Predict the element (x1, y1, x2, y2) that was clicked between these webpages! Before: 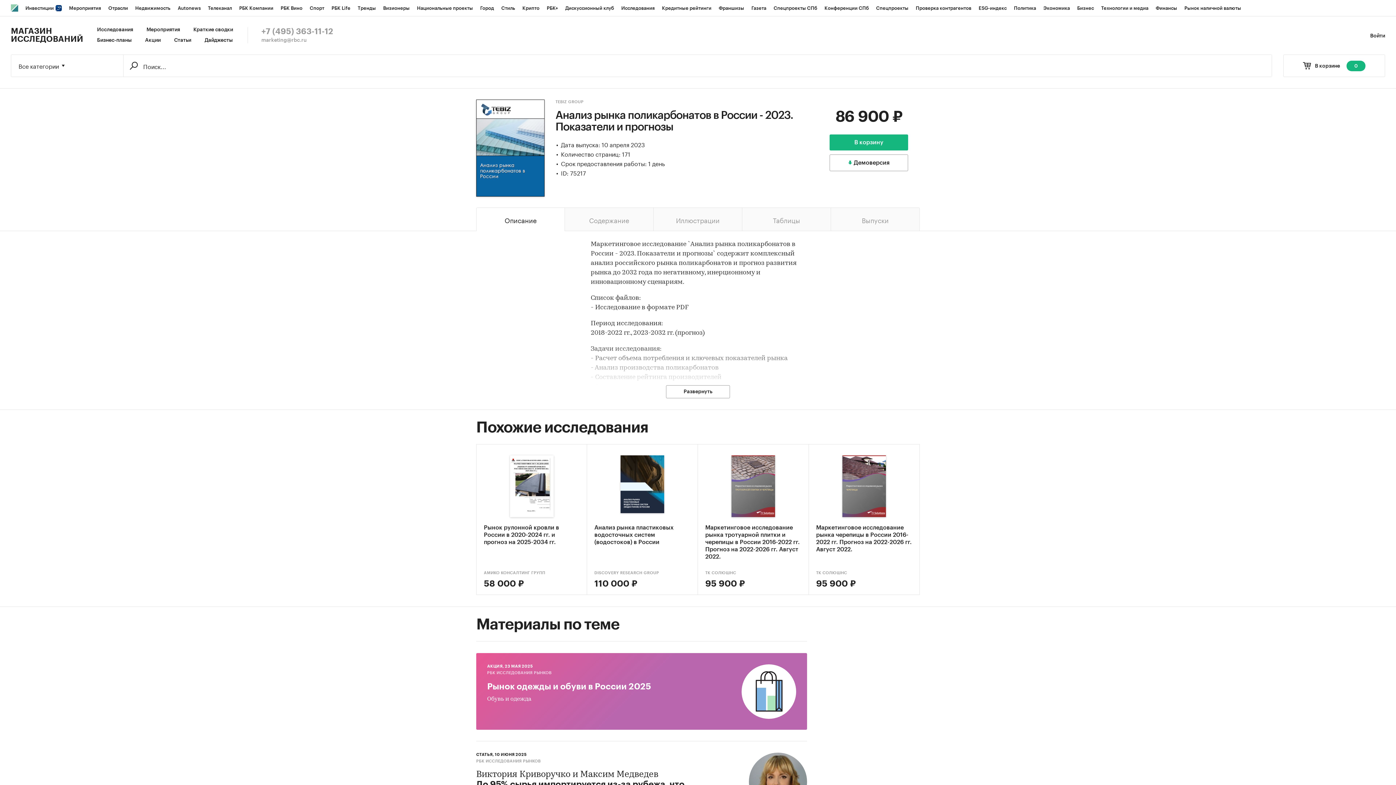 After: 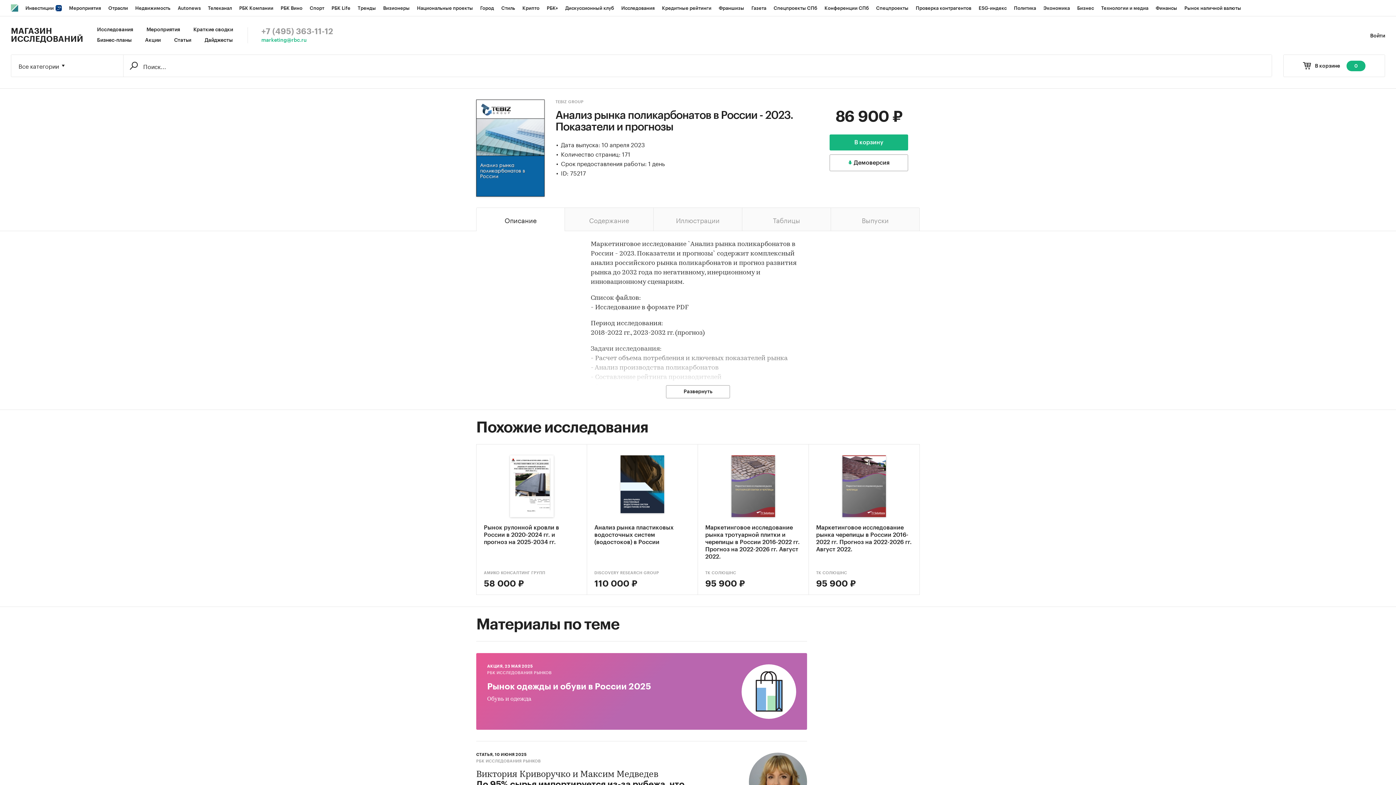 Action: bbox: (261, 37, 306, 43) label: marketing@rbc.ru